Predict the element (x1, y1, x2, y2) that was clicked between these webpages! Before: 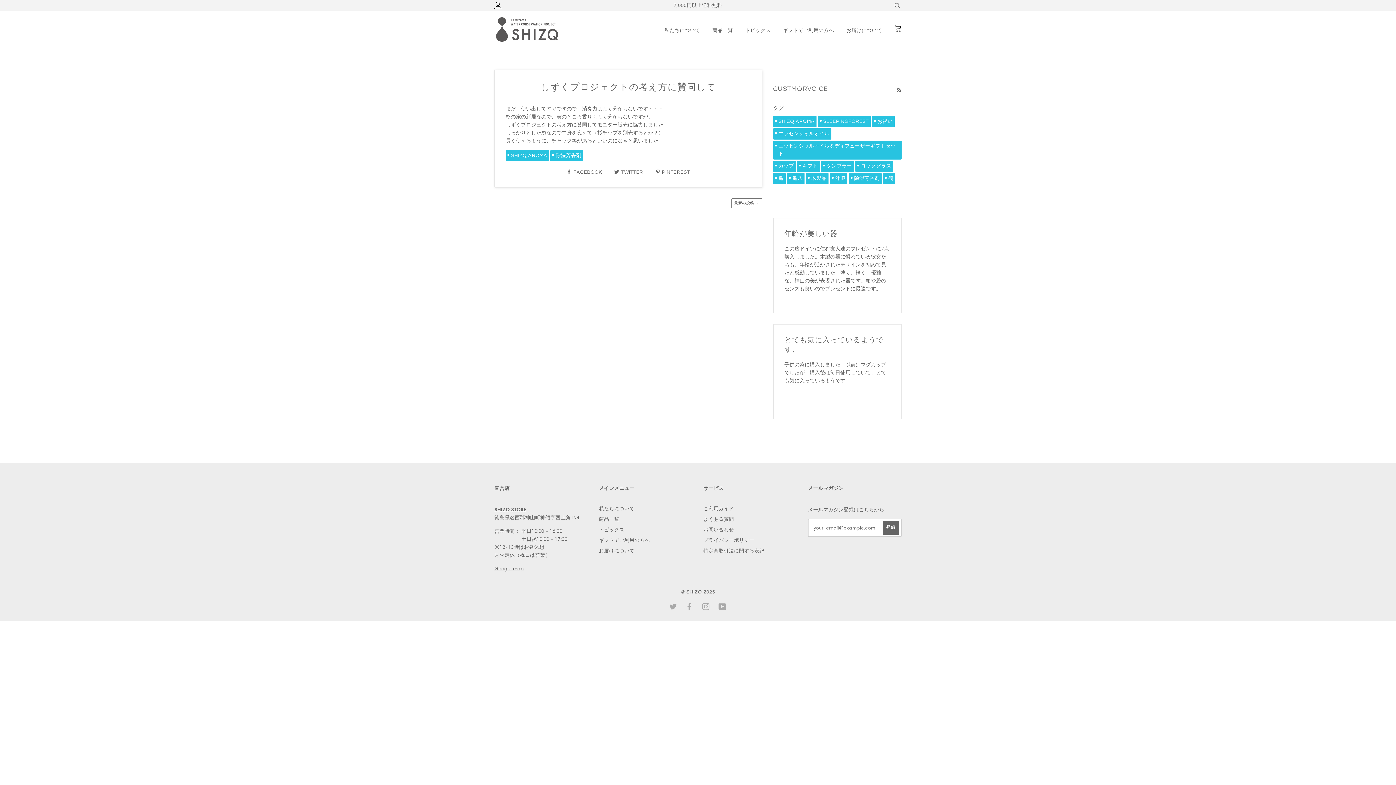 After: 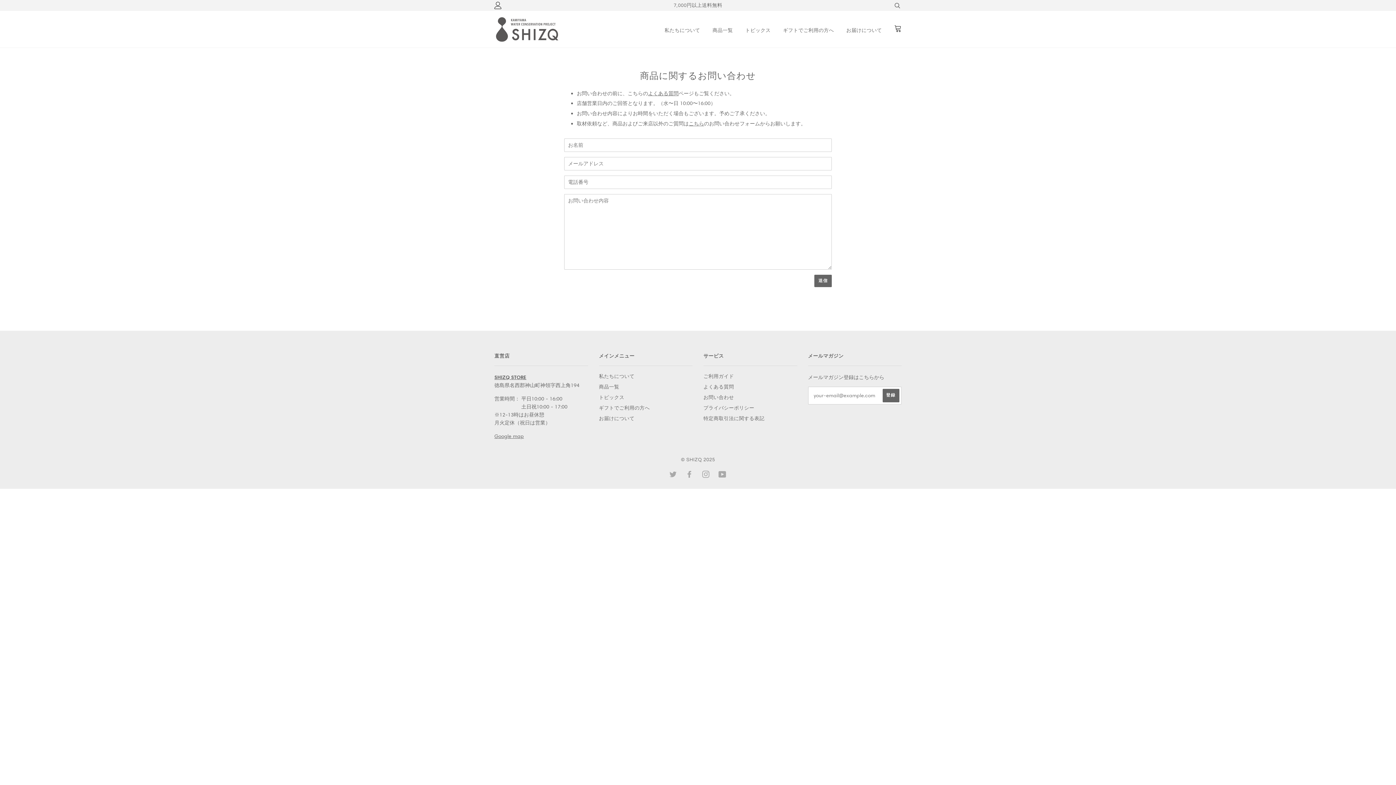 Action: bbox: (703, 527, 734, 532) label: お問い合わせ